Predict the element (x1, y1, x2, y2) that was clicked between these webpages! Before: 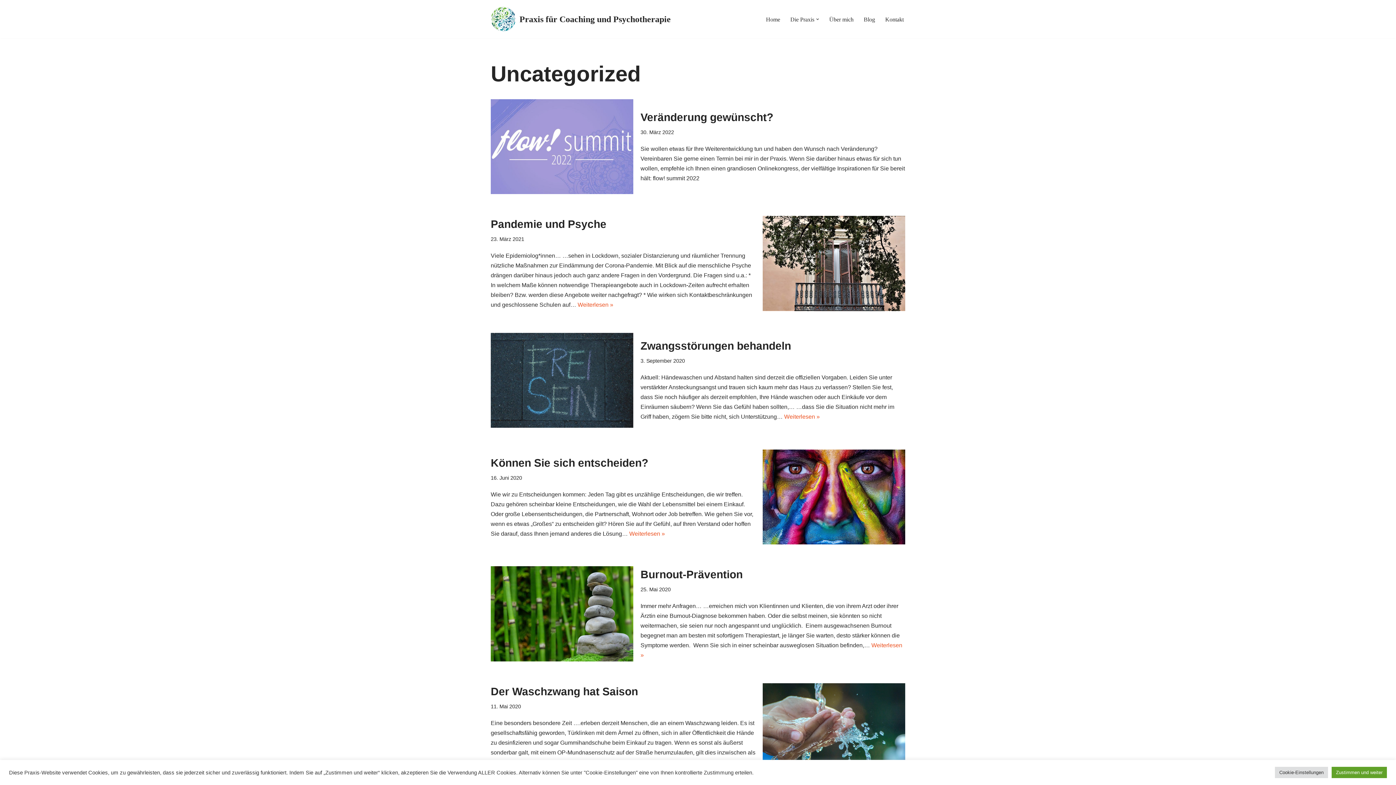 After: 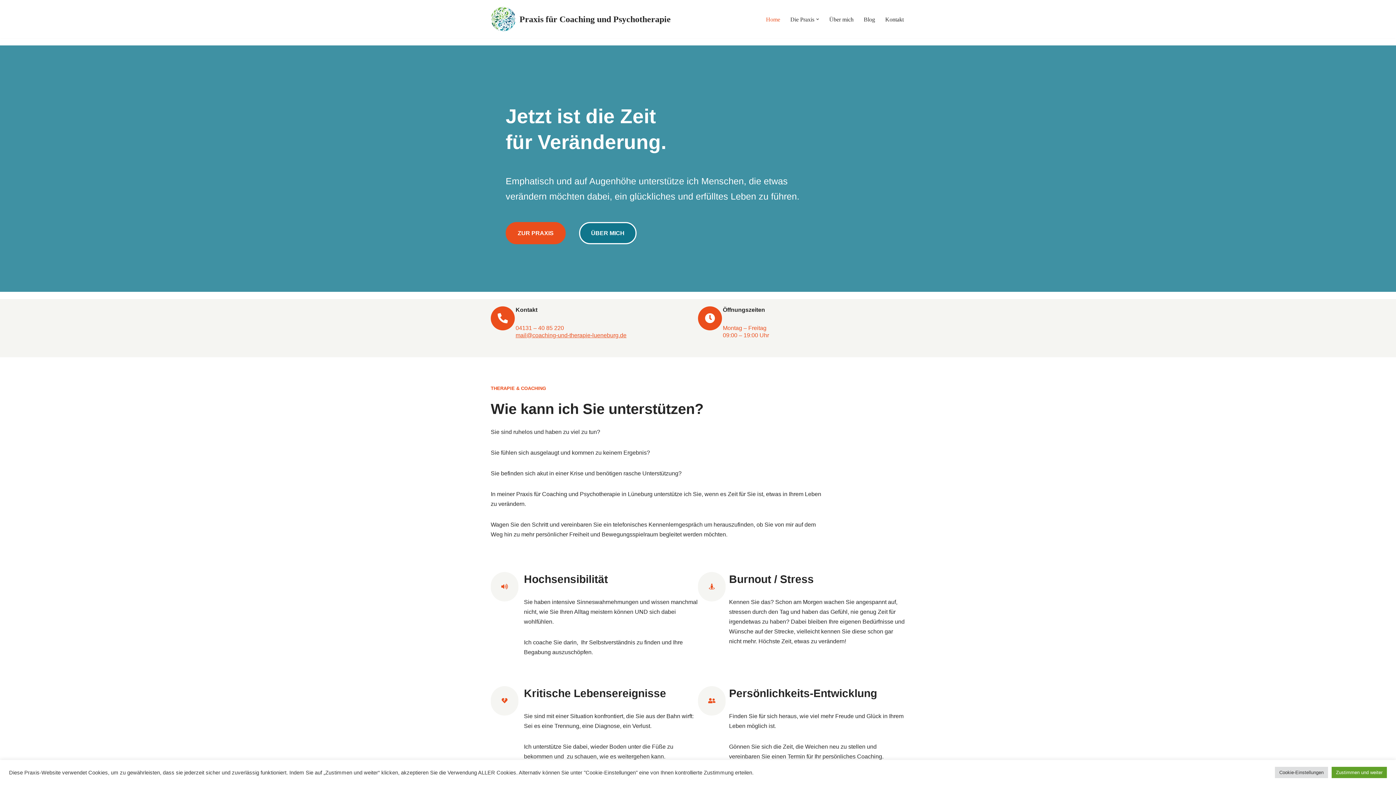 Action: bbox: (766, 14, 780, 23) label: Home